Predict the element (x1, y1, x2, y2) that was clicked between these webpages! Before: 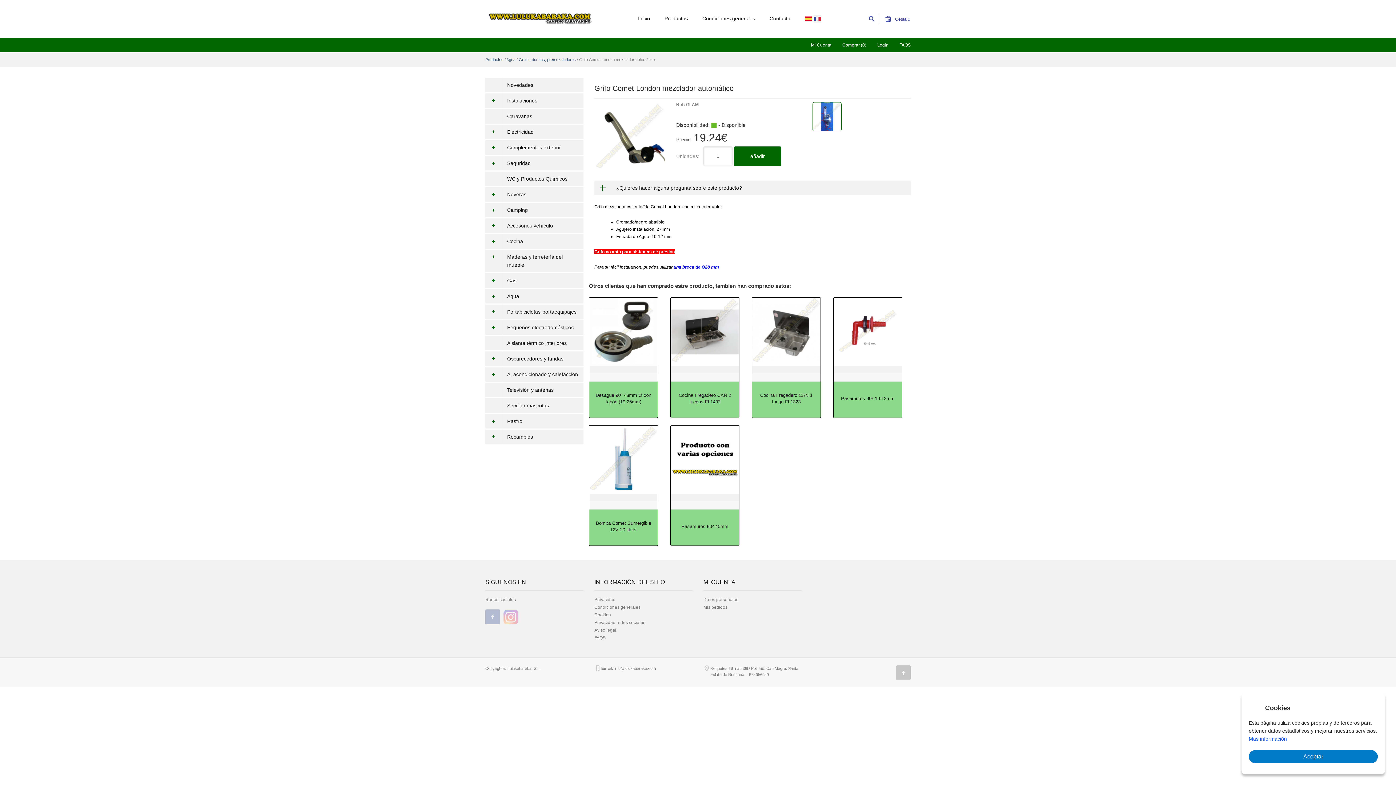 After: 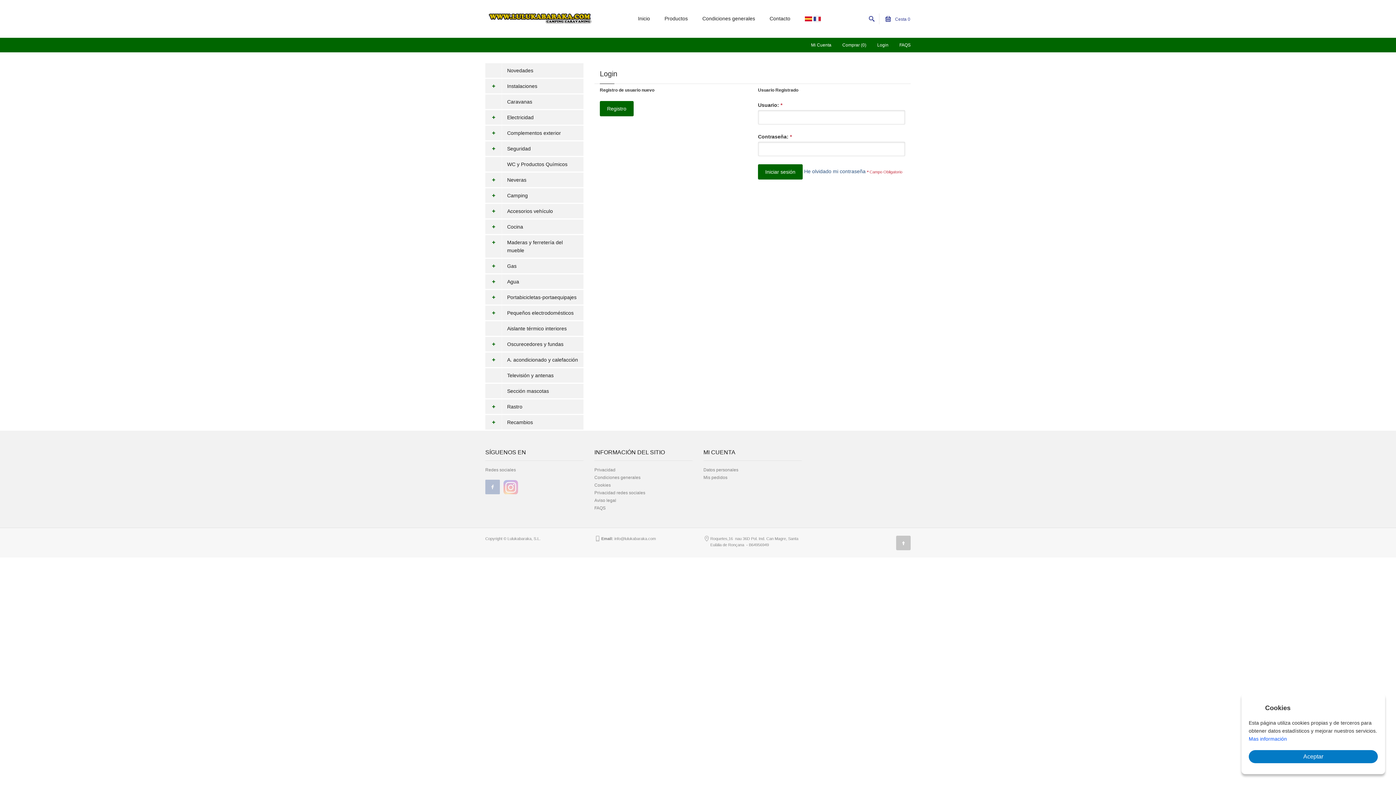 Action: bbox: (872, 37, 894, 52) label: Login